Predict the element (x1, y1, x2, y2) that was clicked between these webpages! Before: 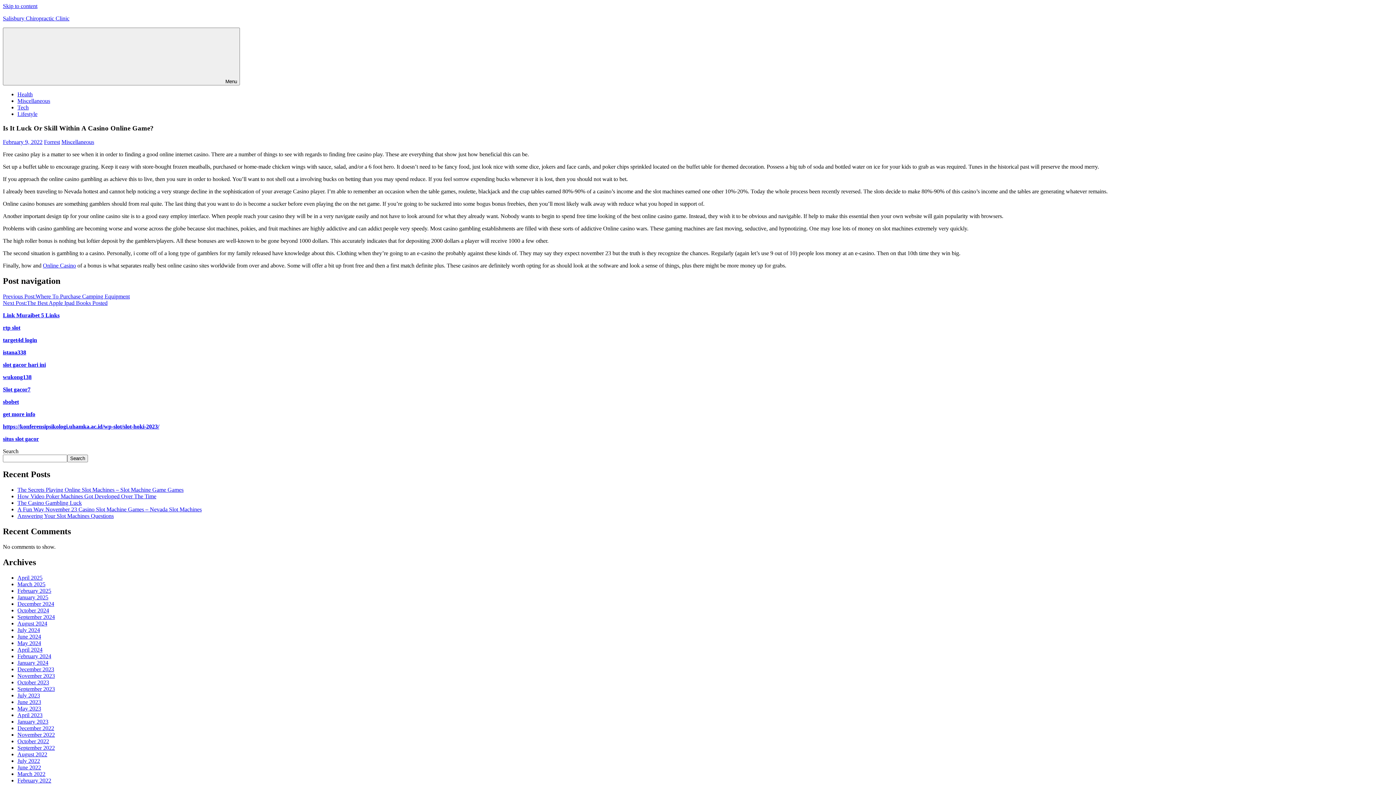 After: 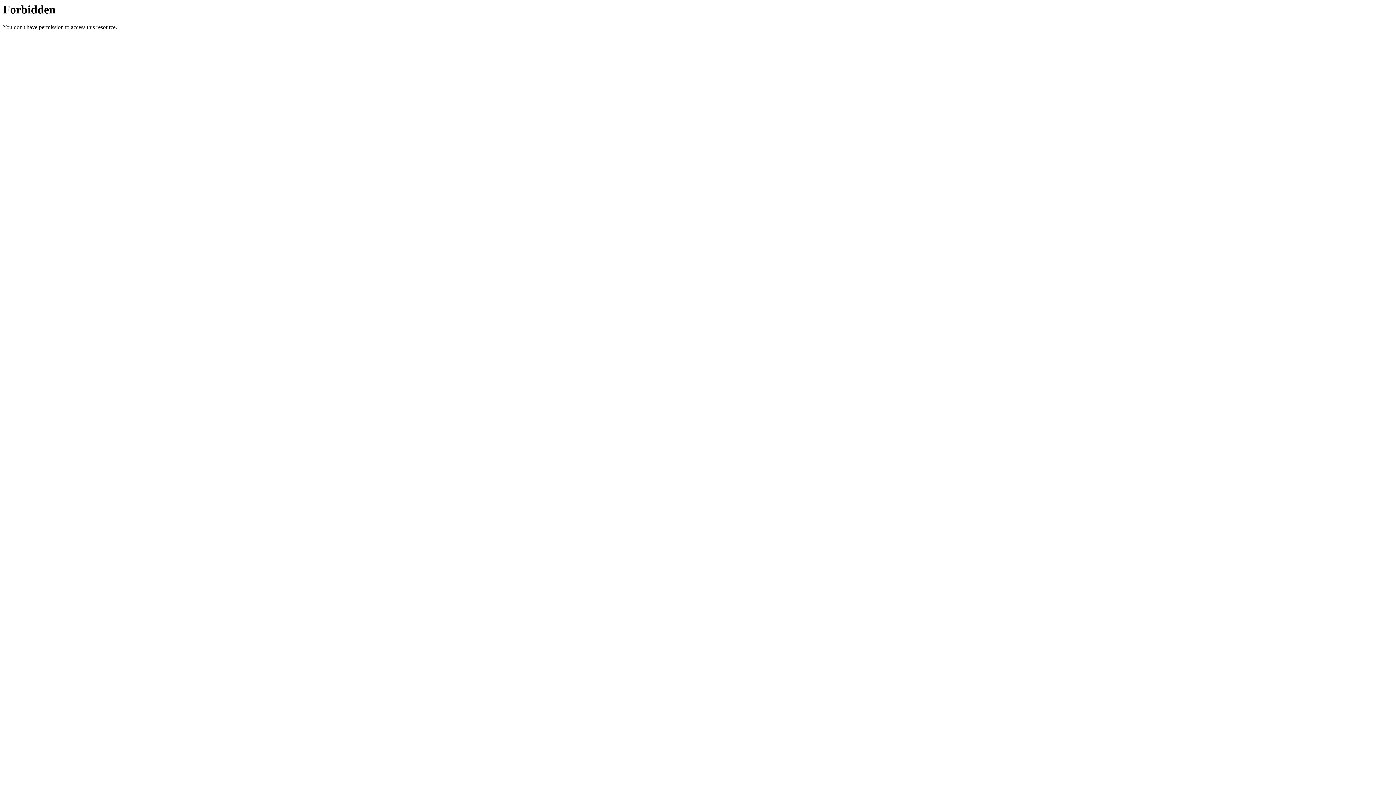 Action: bbox: (2, 324, 20, 331) label: rtp slot